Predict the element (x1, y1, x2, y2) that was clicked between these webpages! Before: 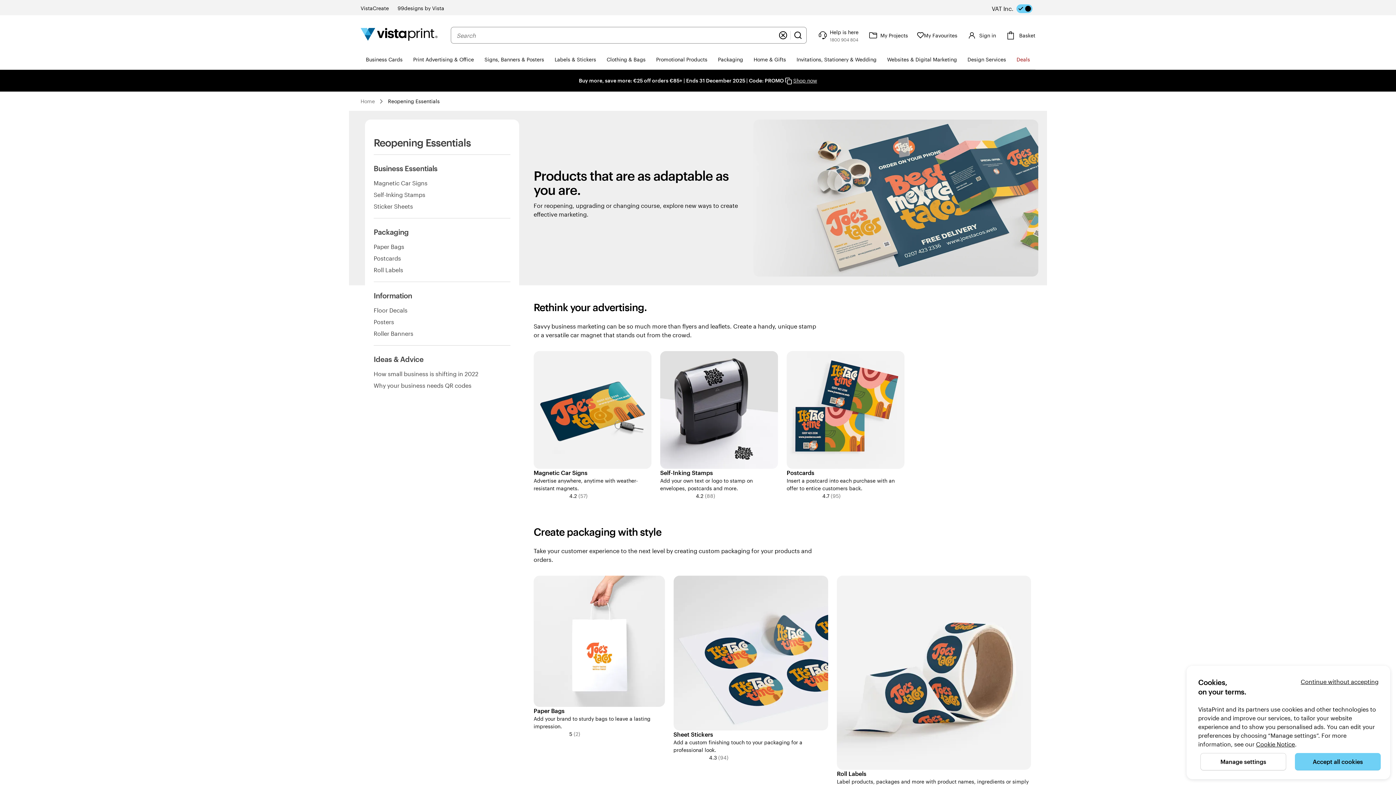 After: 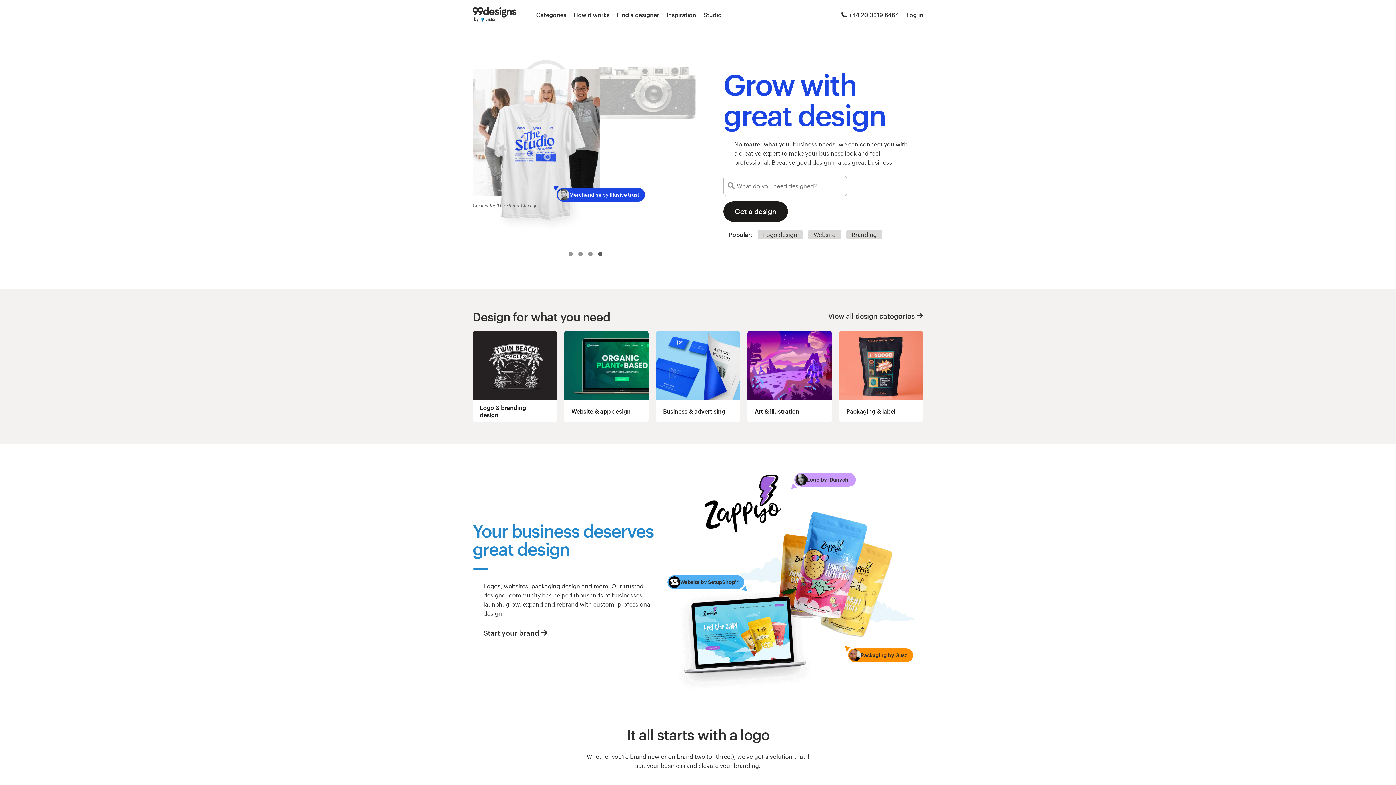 Action: label: 99designs by Vista bbox: (397, 4, 444, 12)